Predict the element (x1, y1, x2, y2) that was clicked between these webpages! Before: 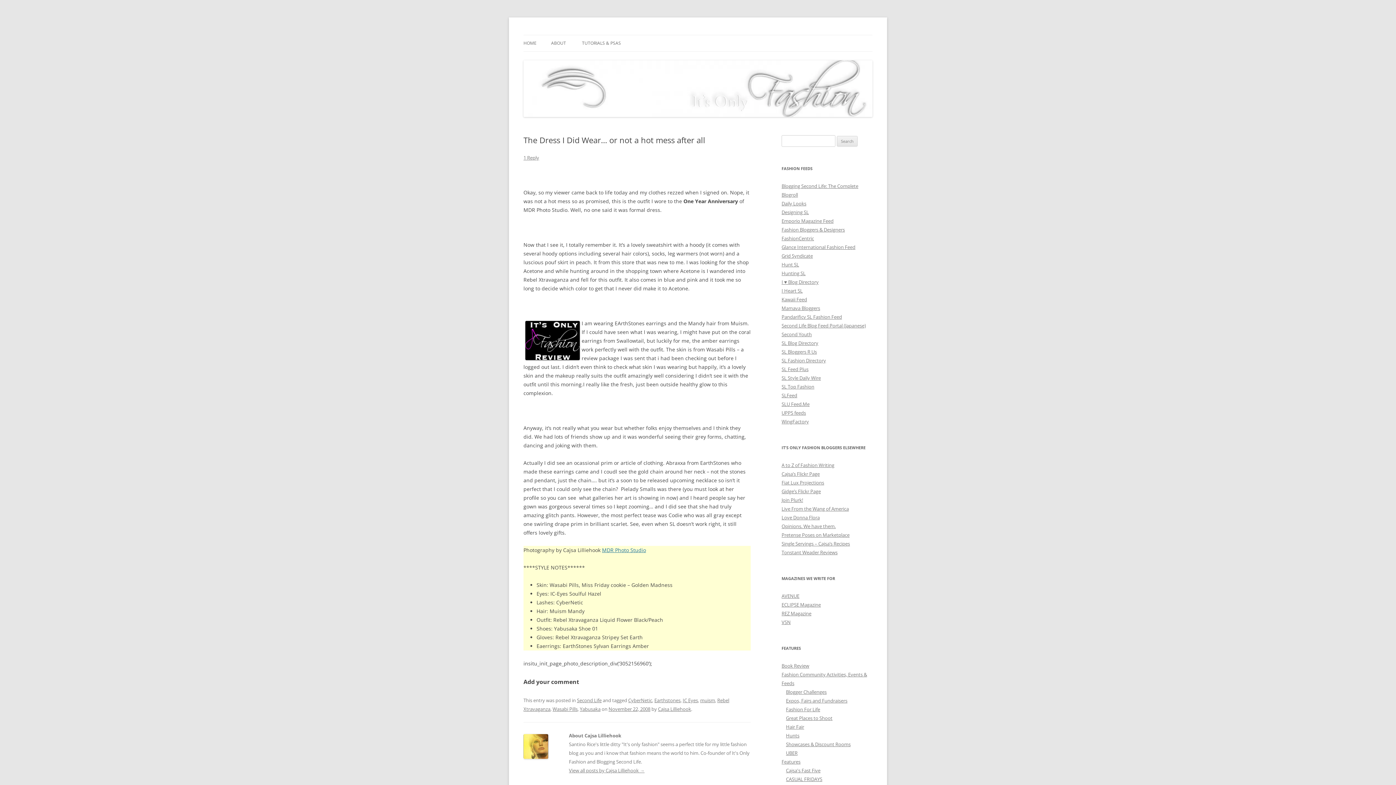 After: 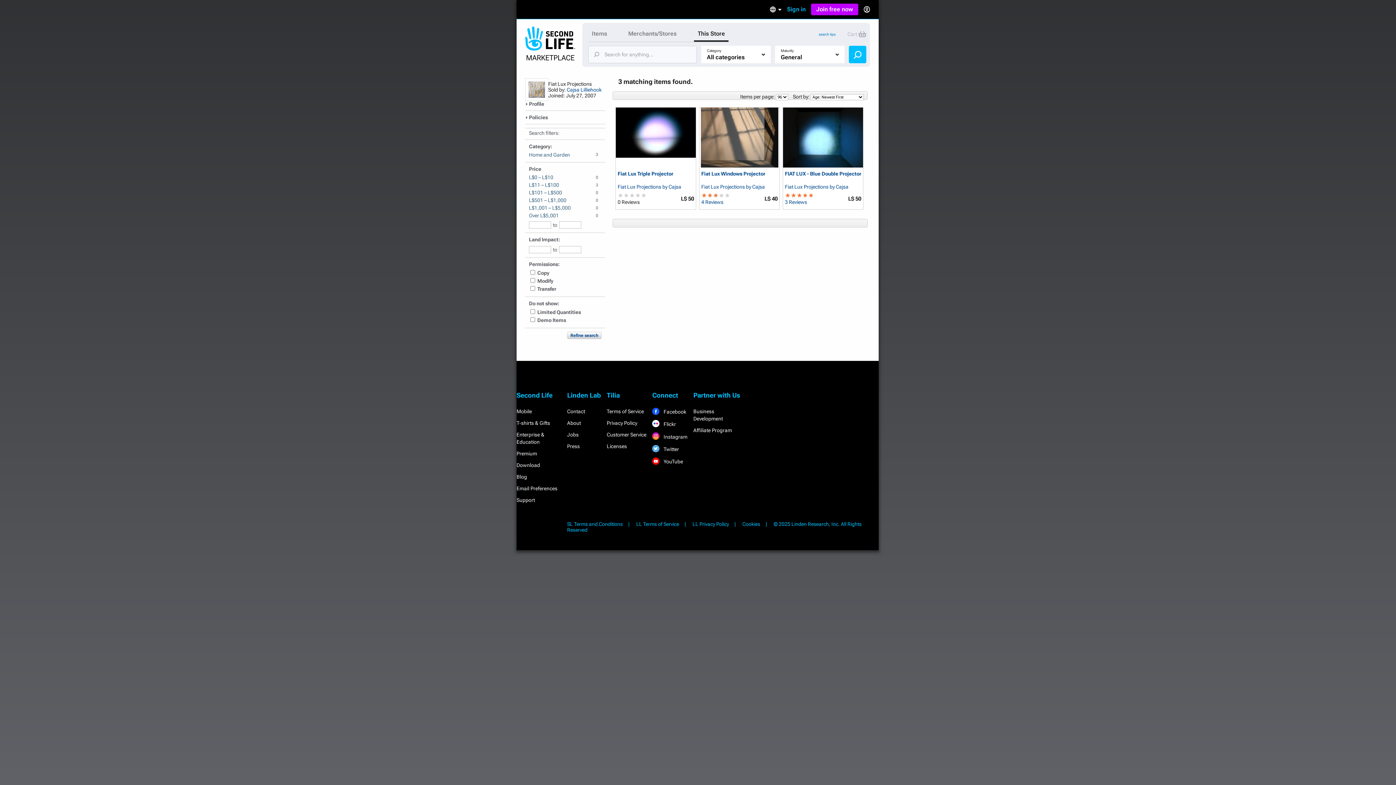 Action: label: Fiat Lux Projections bbox: (781, 479, 824, 486)